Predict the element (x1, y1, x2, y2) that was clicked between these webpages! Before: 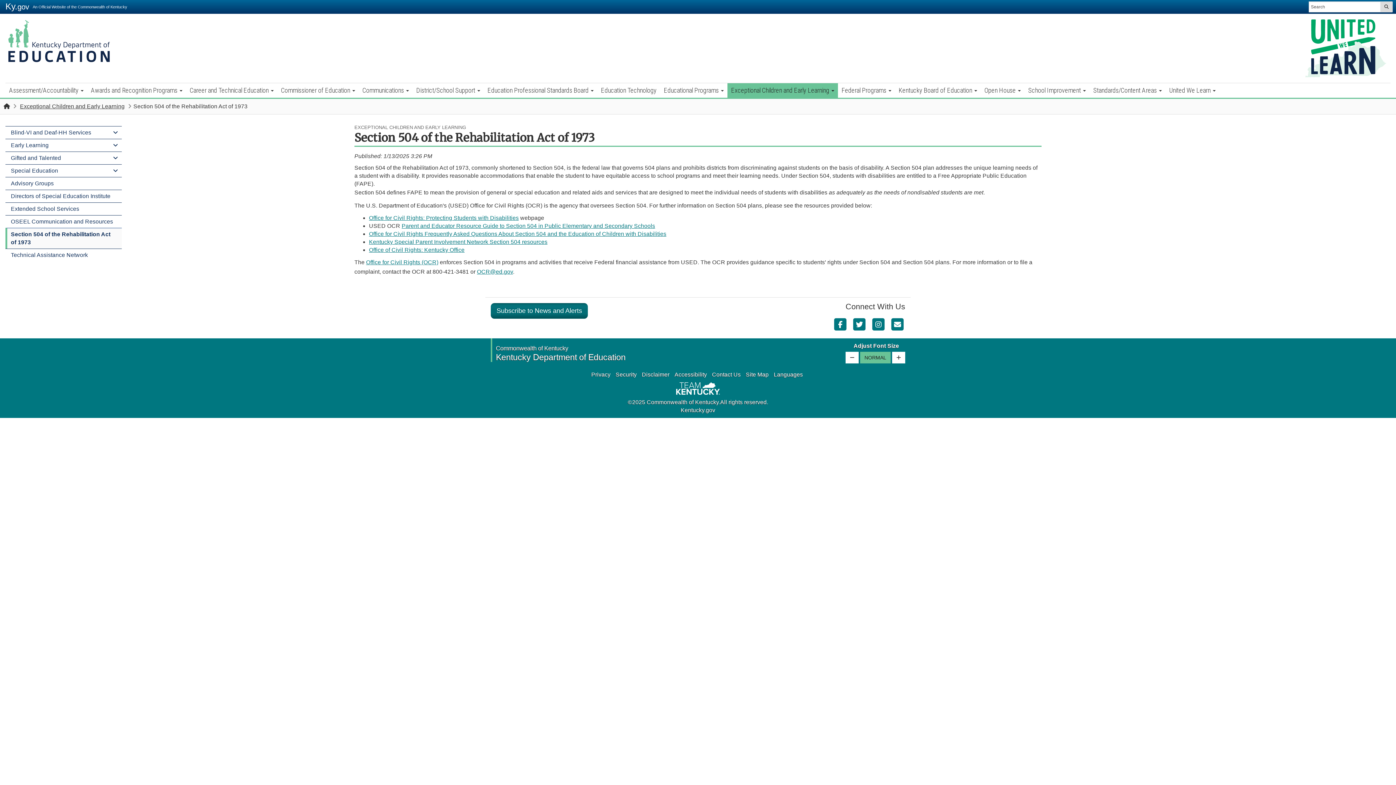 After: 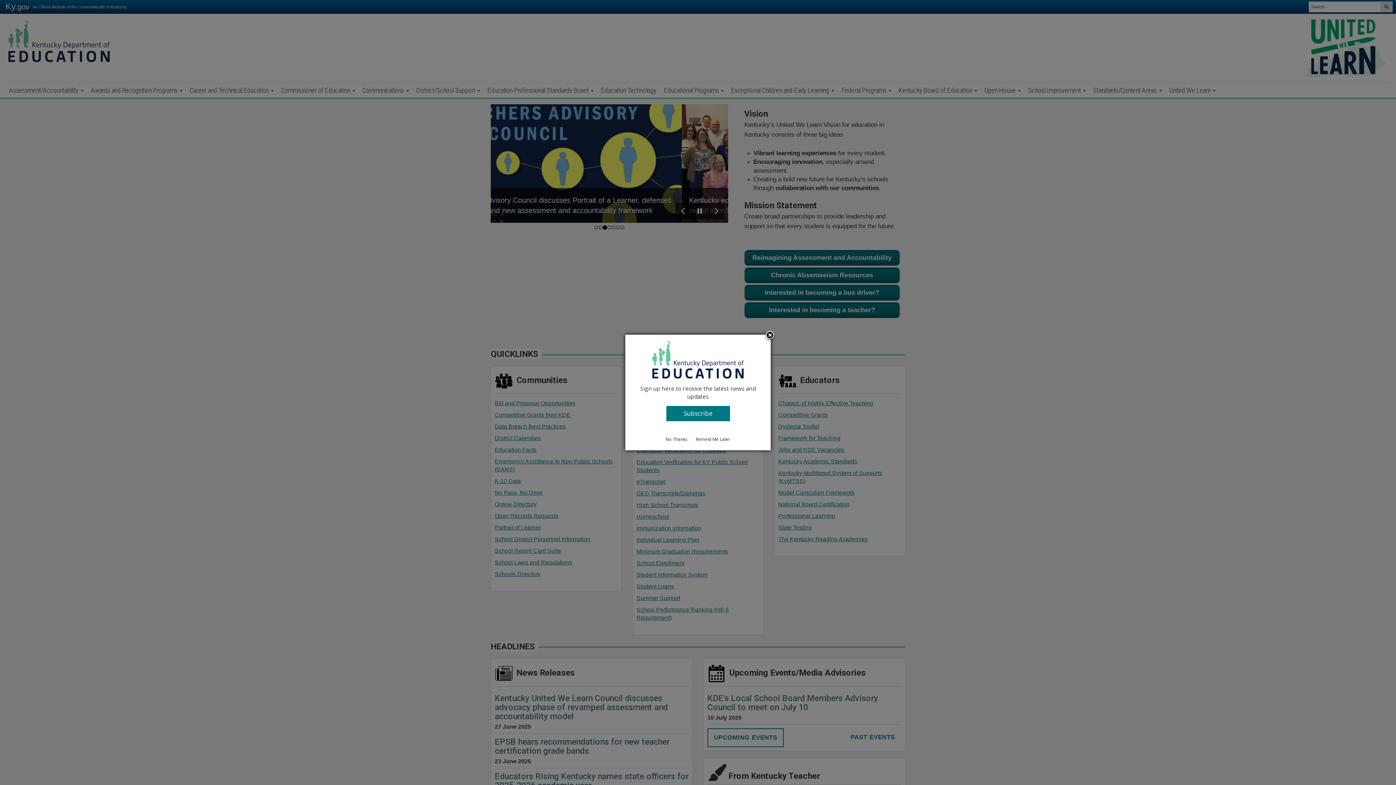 Action: bbox: (3, 103, 9, 109) label: Home